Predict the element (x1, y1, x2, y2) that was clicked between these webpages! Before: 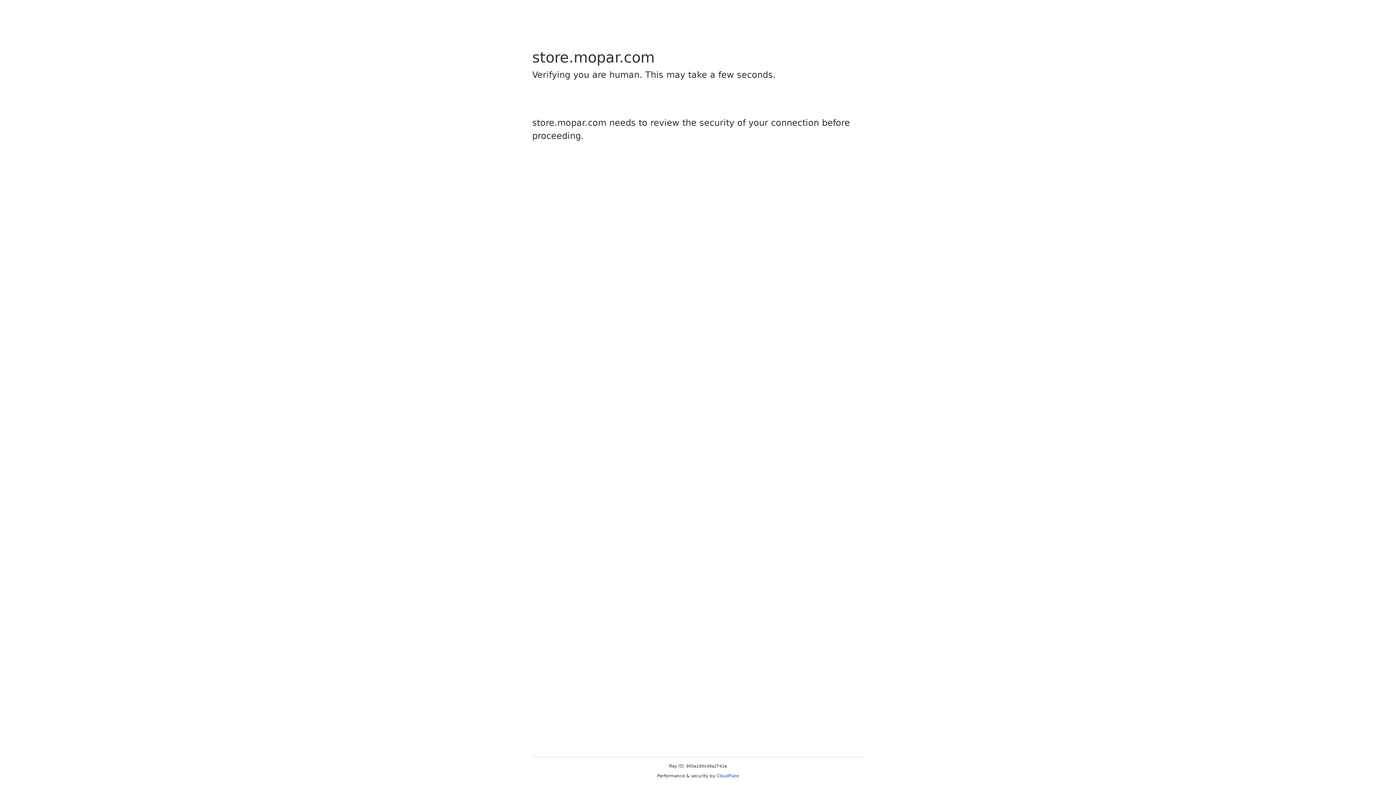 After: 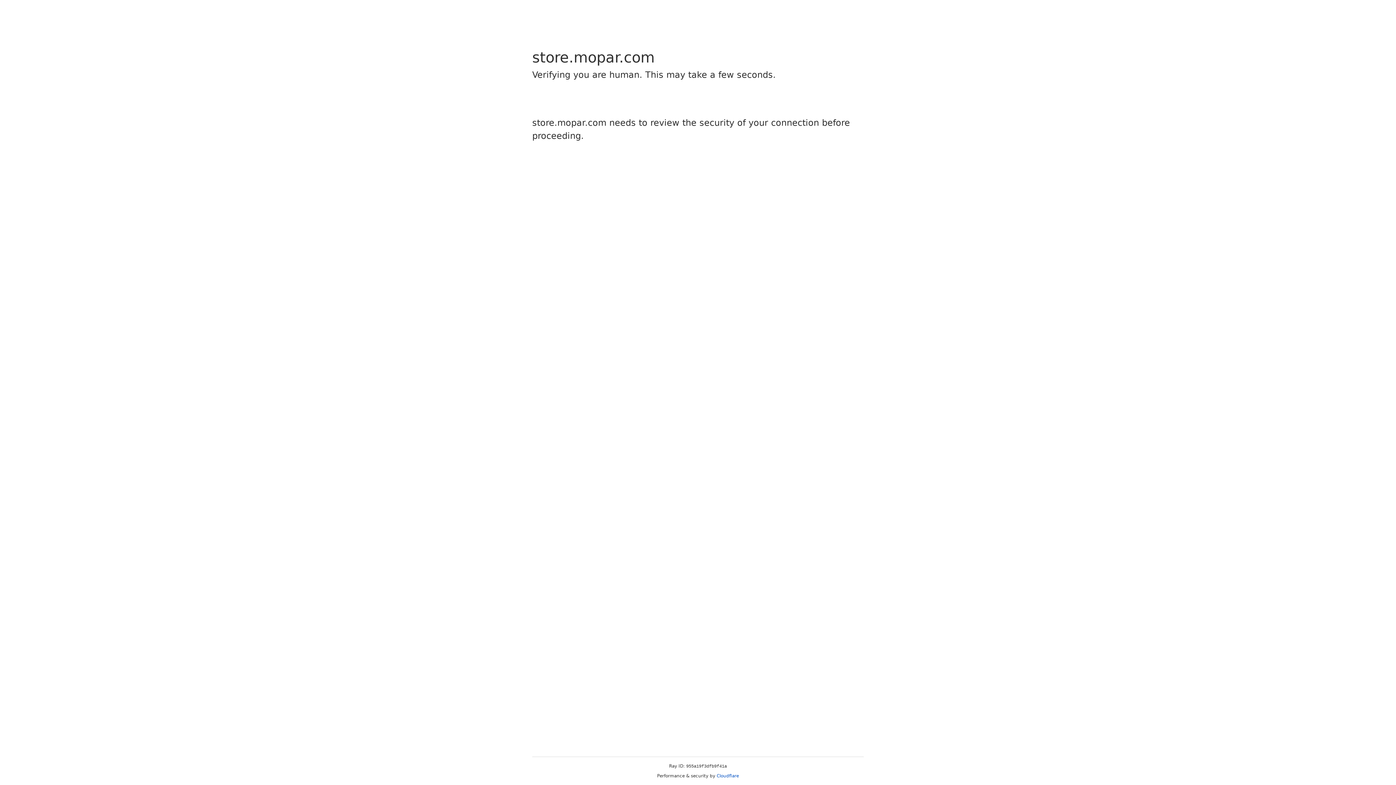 Action: bbox: (716, 773, 739, 778) label: Cloudflare